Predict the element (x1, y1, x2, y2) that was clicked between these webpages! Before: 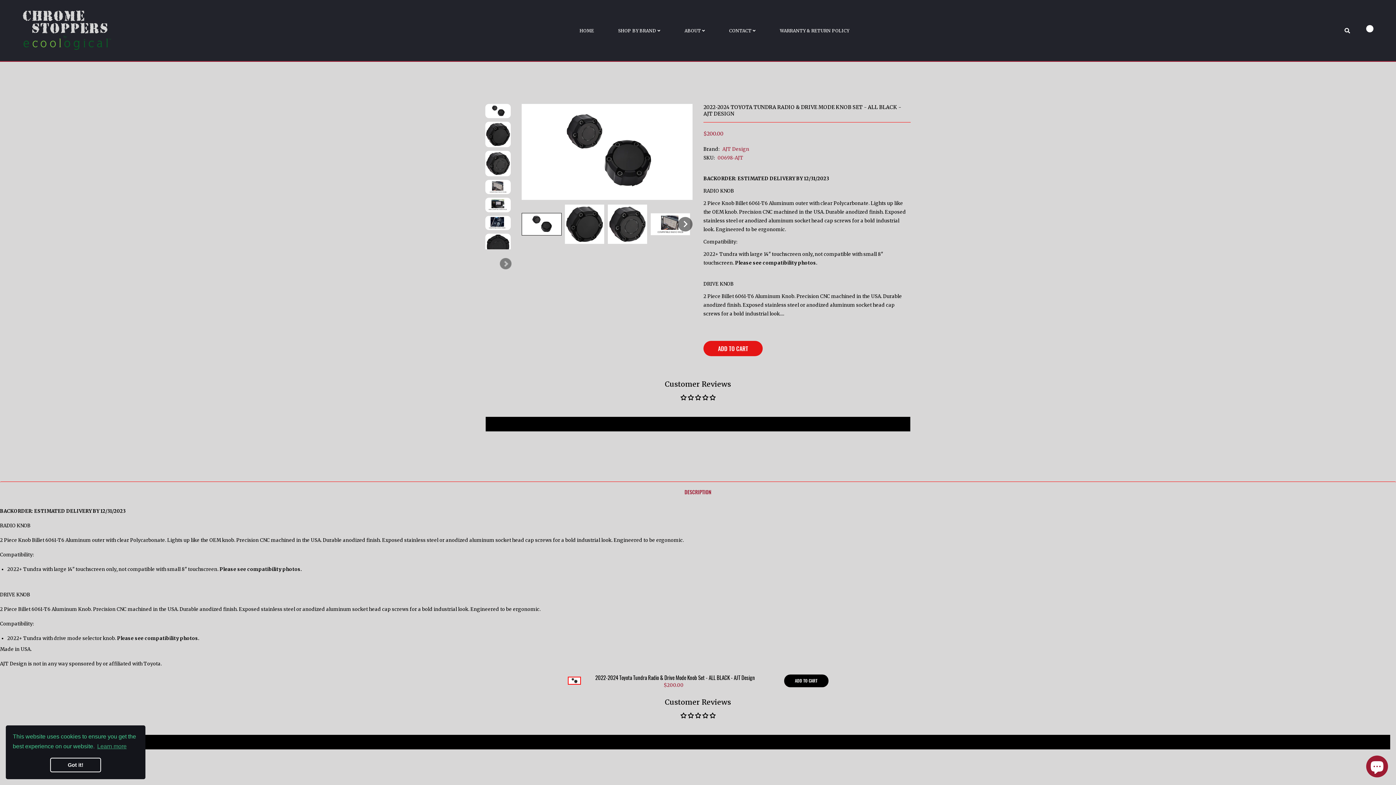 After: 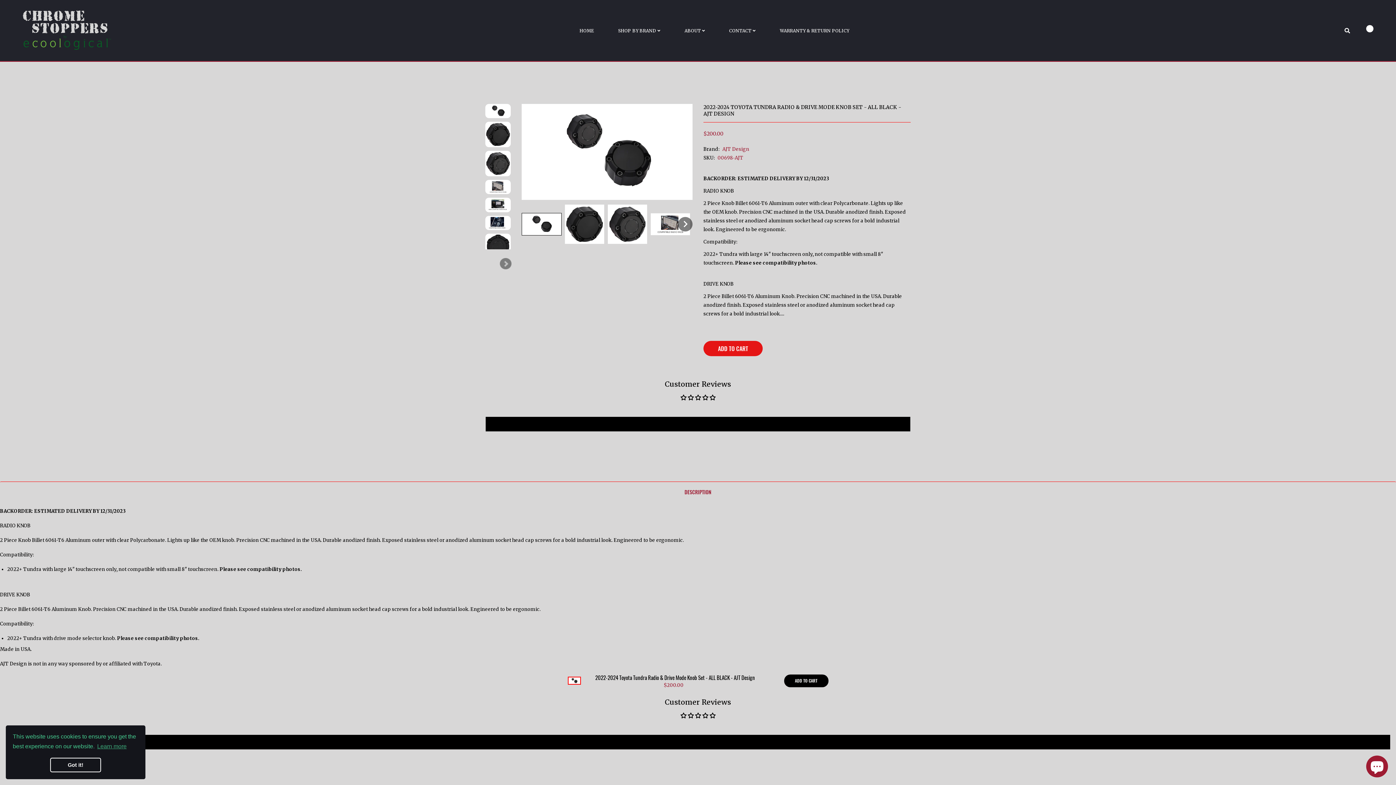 Action: bbox: (485, 150, 510, 176)